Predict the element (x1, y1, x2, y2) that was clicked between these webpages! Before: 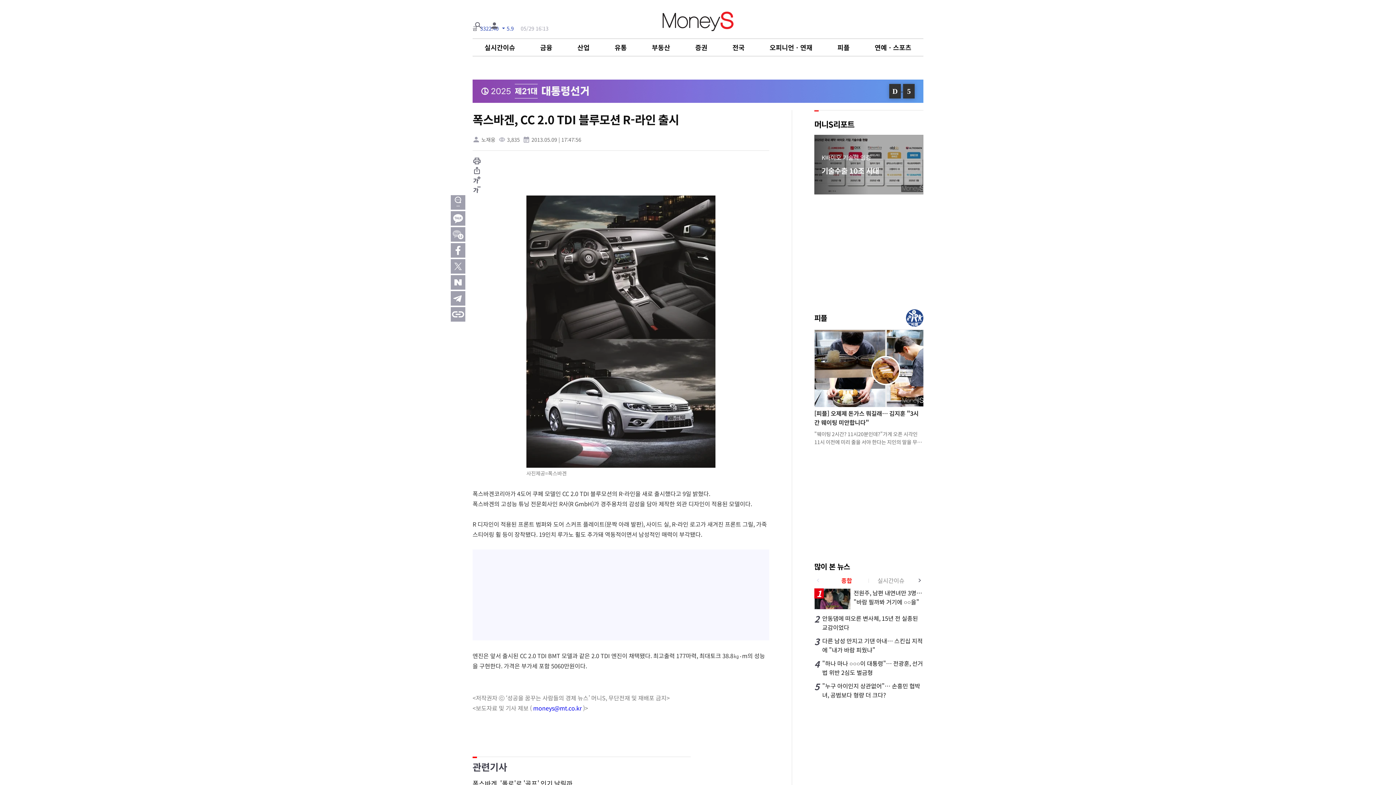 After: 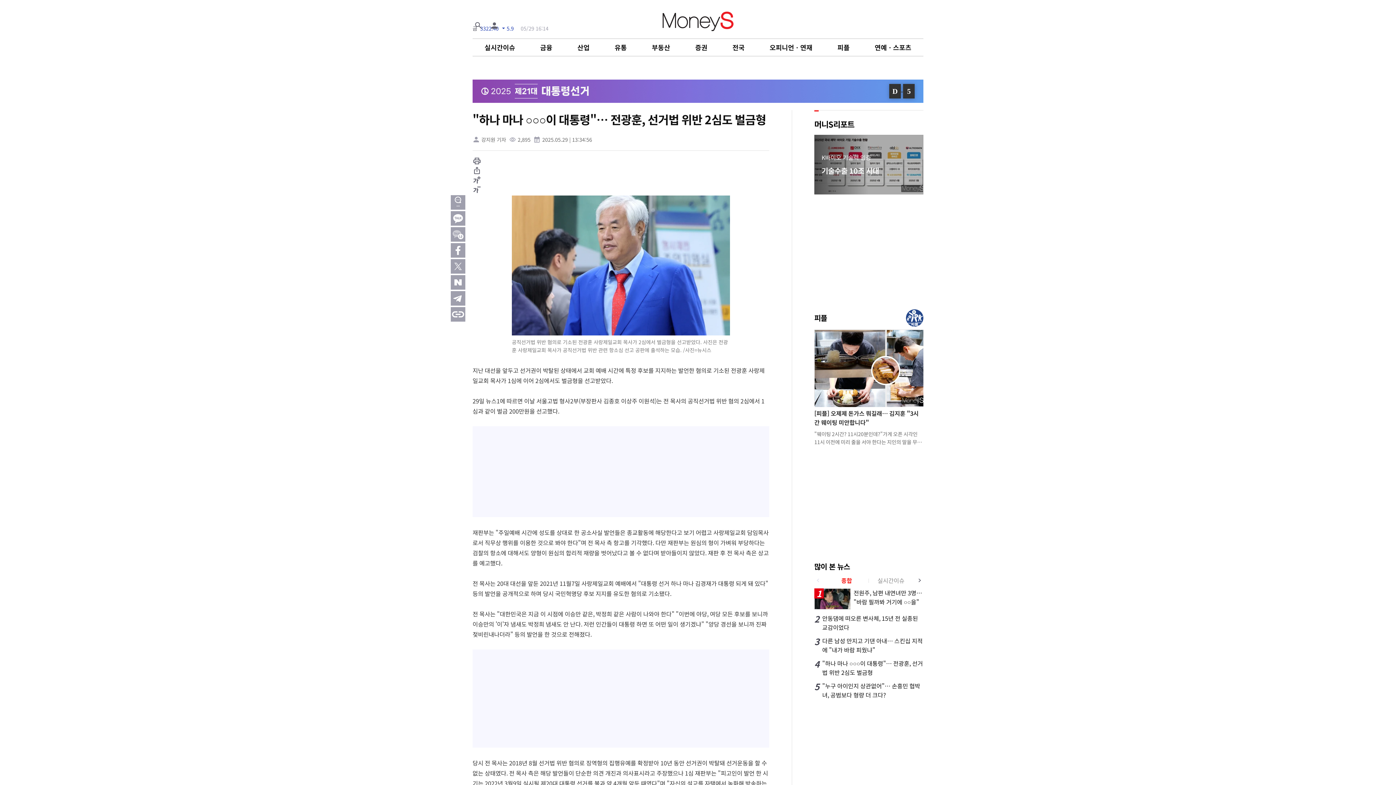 Action: label: 4

"하나 마나 ○○○이 대통령"… 전광훈, 선거법 위반 2심도 벌금형 bbox: (814, 659, 923, 677)